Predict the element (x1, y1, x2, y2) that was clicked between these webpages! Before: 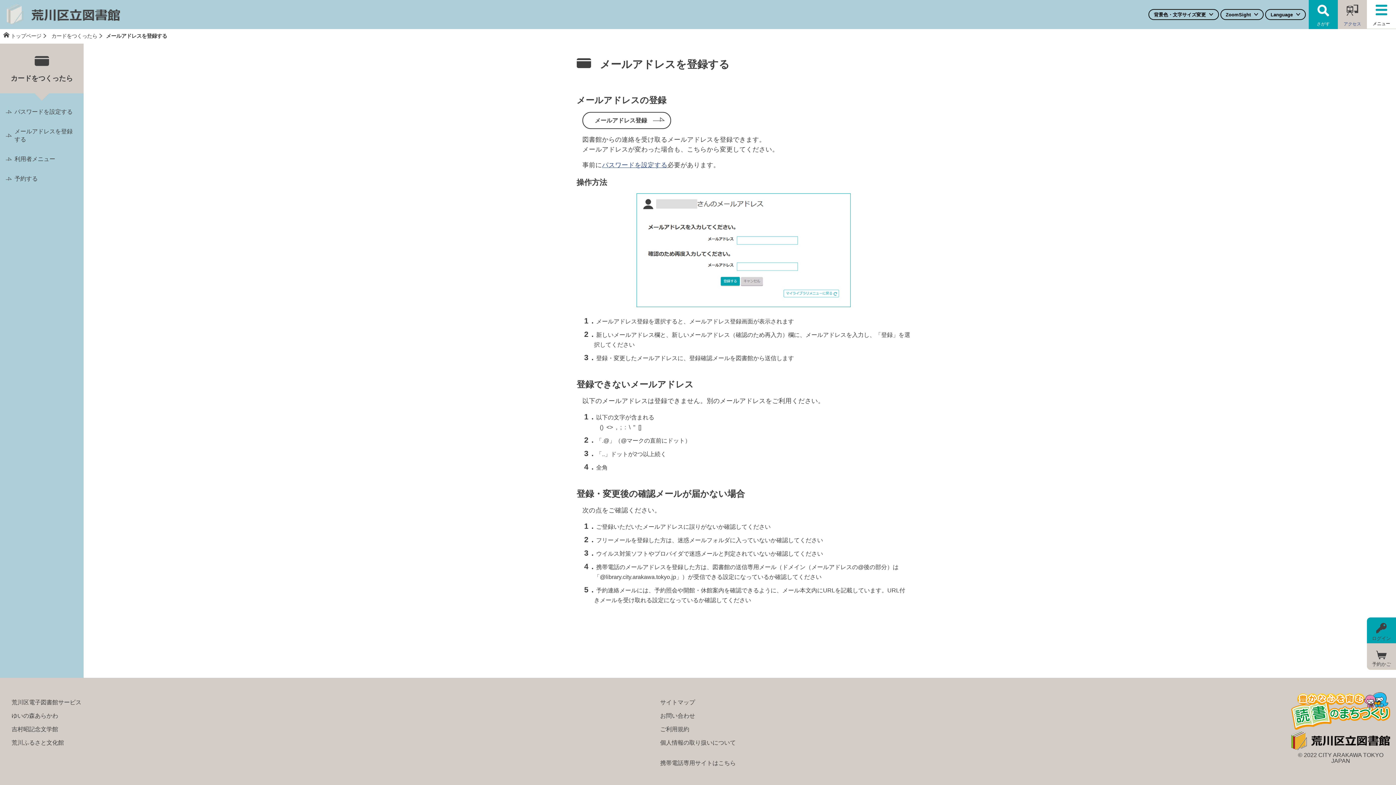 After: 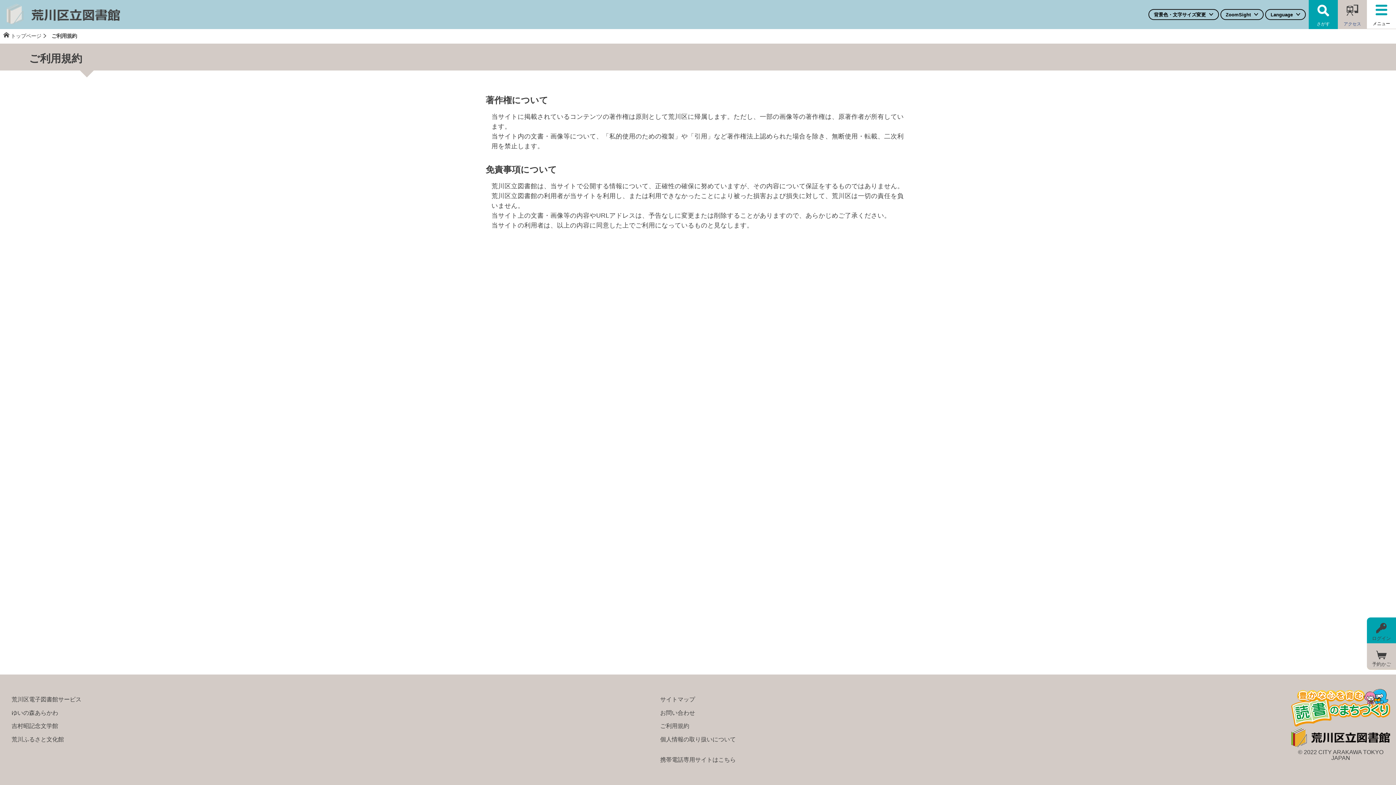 Action: bbox: (654, 723, 695, 735) label: ご利用規約